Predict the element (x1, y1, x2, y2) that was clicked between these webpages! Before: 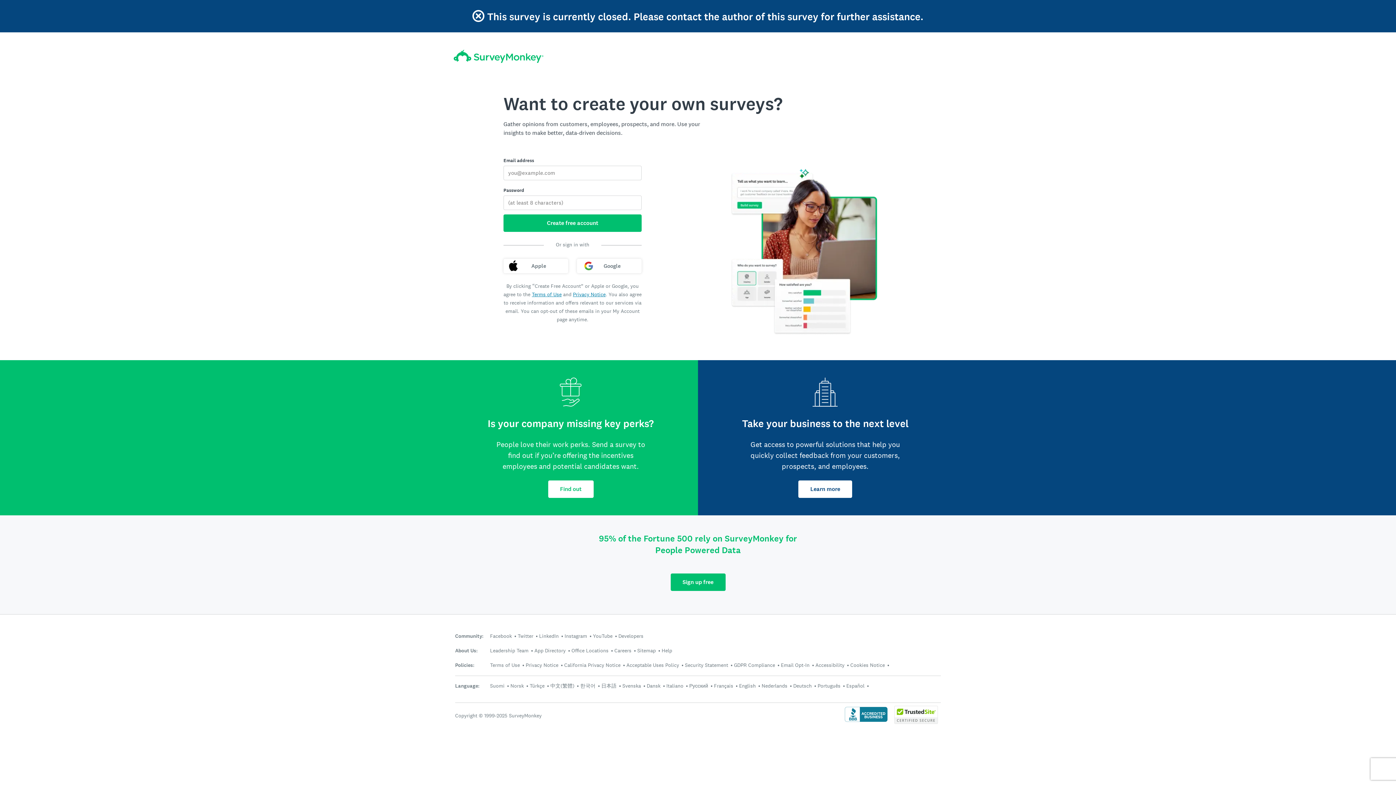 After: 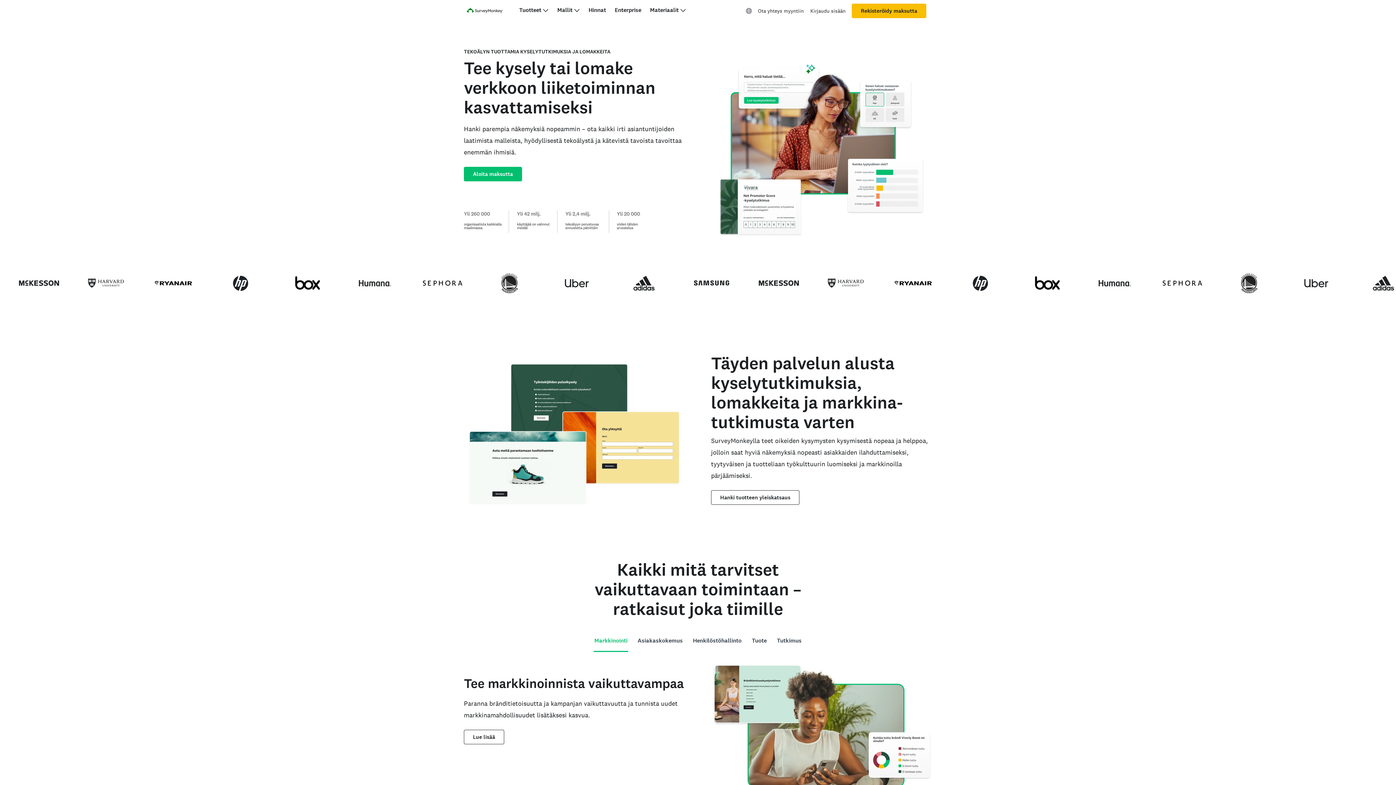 Action: label: Suomi bbox: (490, 682, 504, 689)